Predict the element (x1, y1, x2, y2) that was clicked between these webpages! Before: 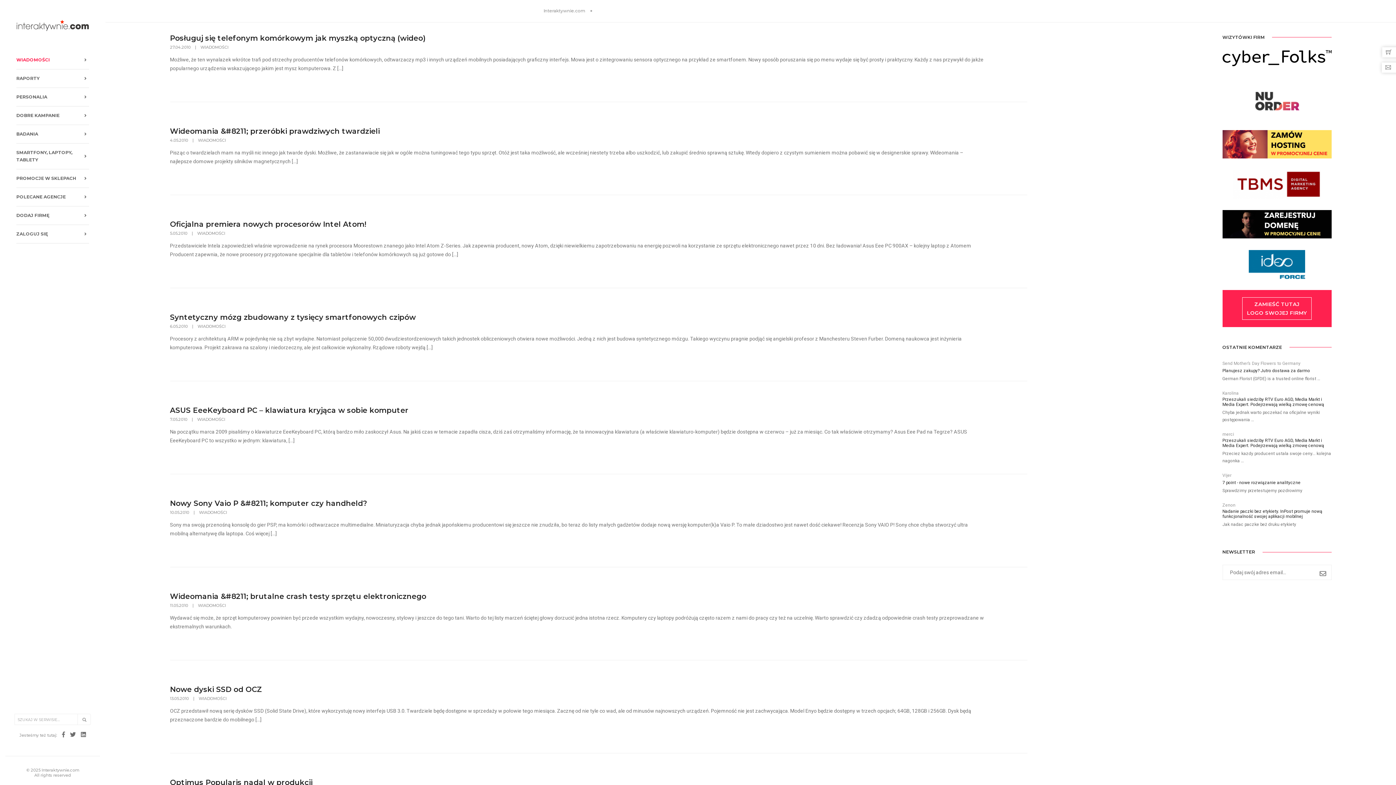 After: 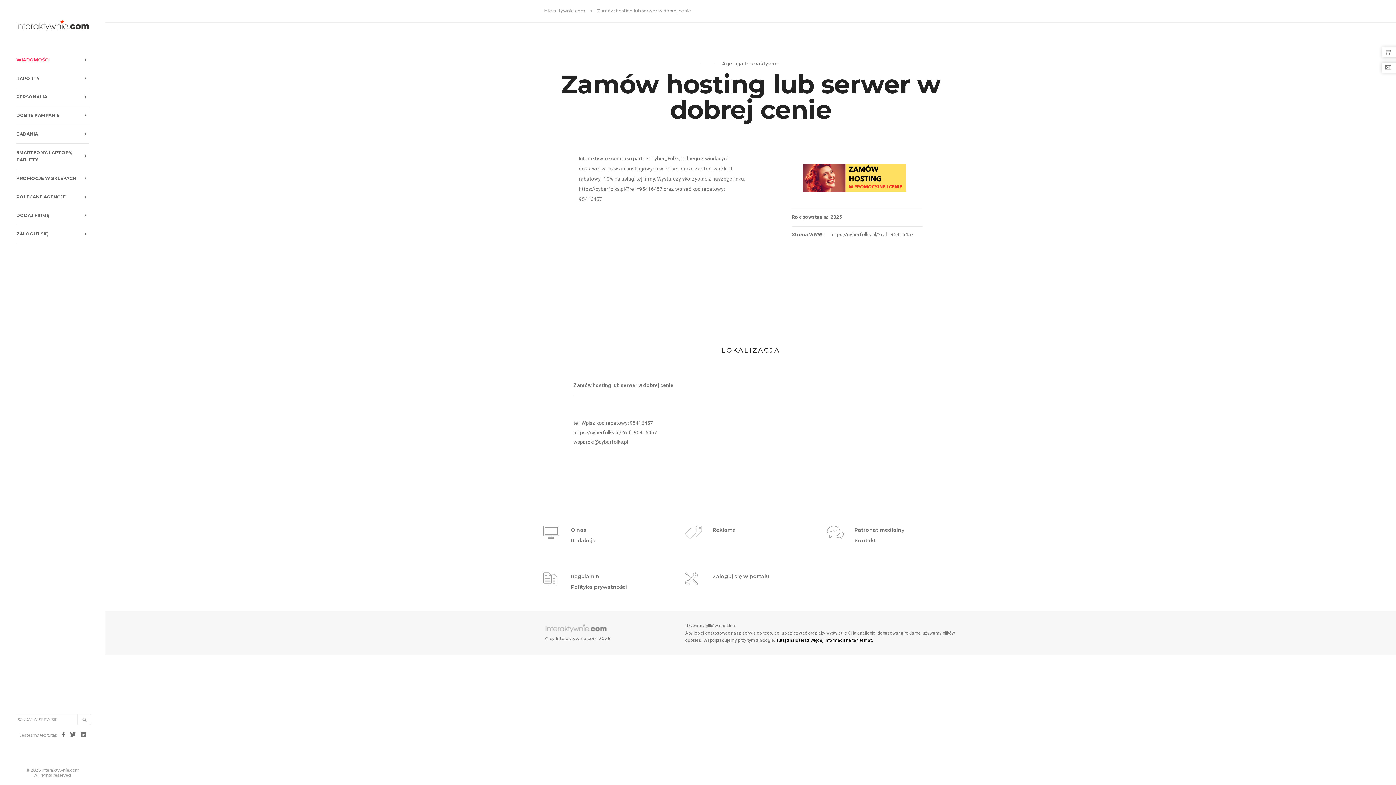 Action: label: Zamów hosting lub serwer w dobrej cenie bbox: (1222, 140, 1331, 146)